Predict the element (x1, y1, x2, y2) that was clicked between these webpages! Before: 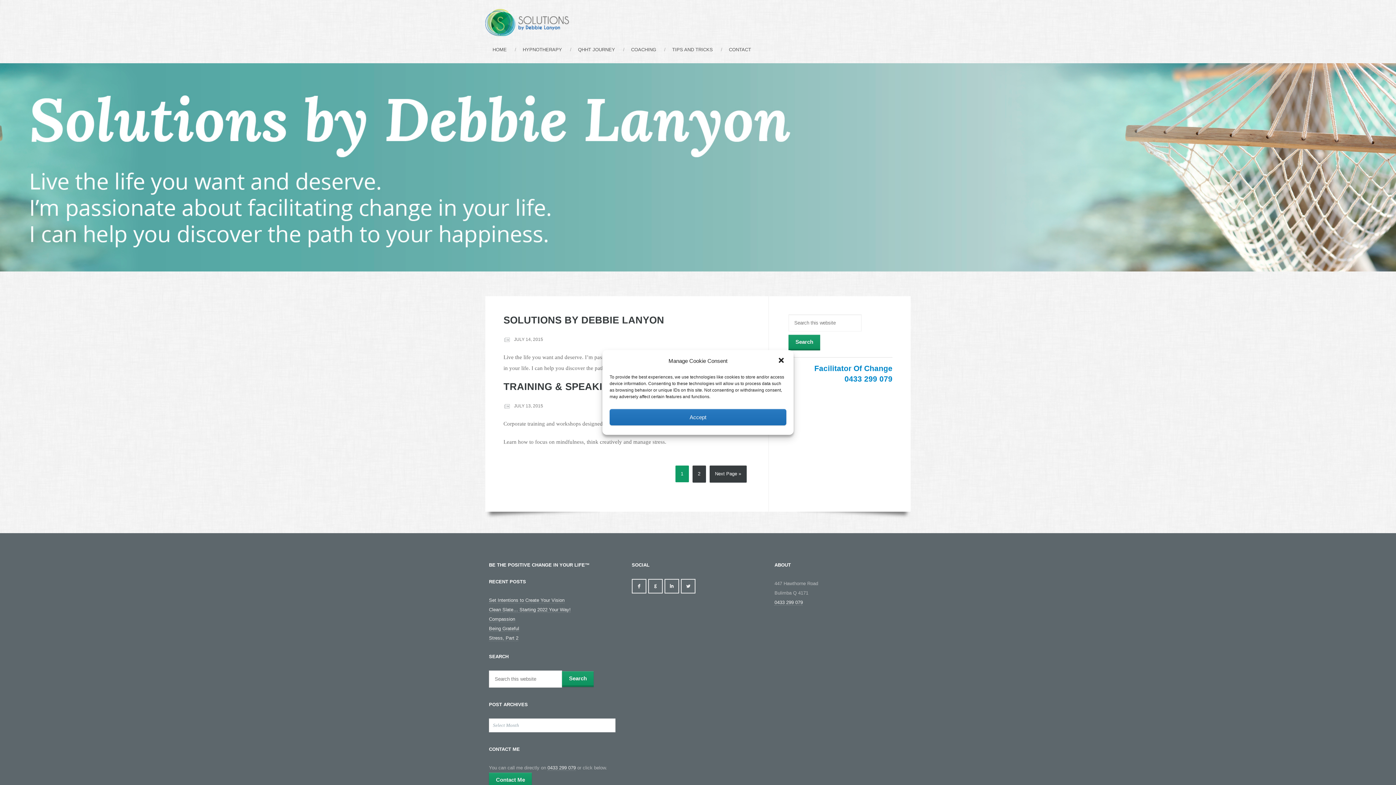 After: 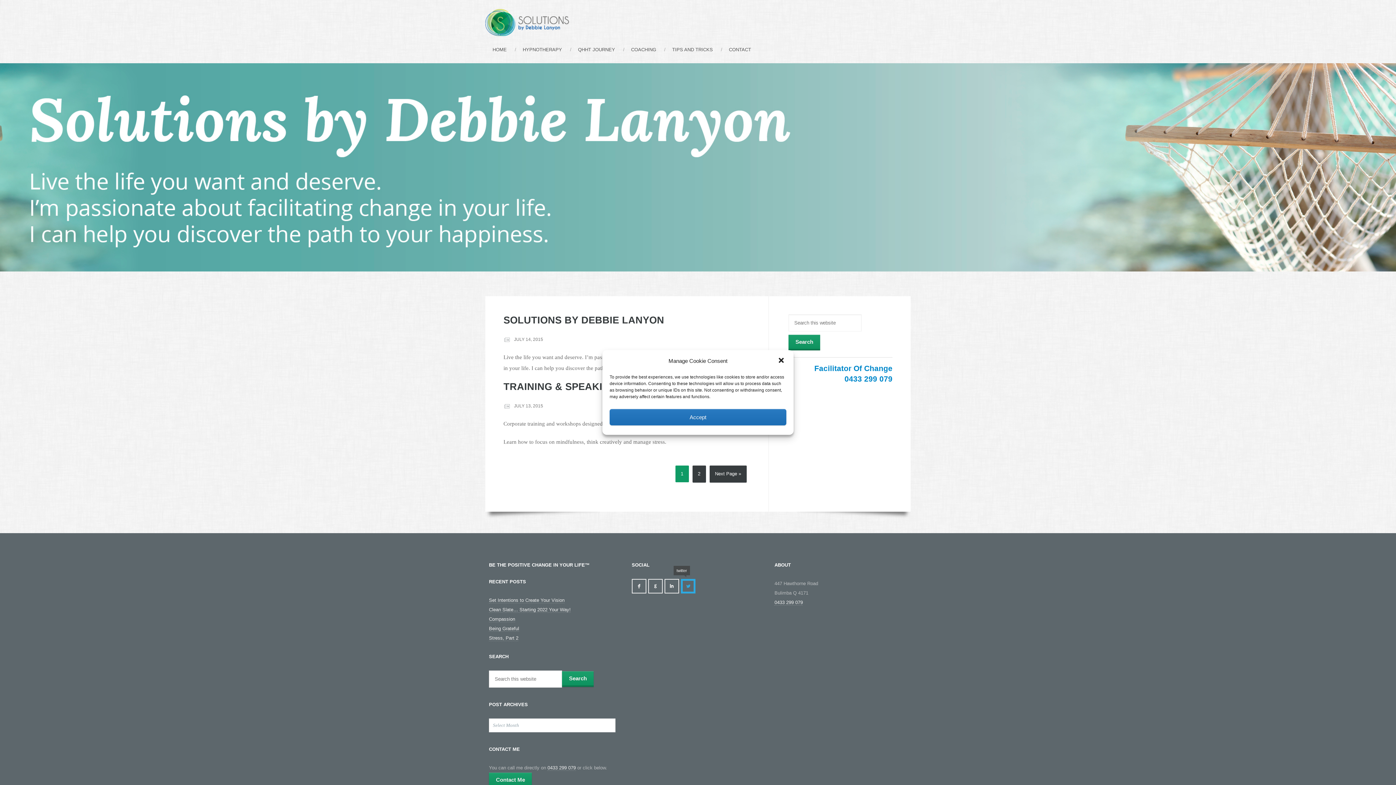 Action: label: L bbox: (680, 579, 695, 593)